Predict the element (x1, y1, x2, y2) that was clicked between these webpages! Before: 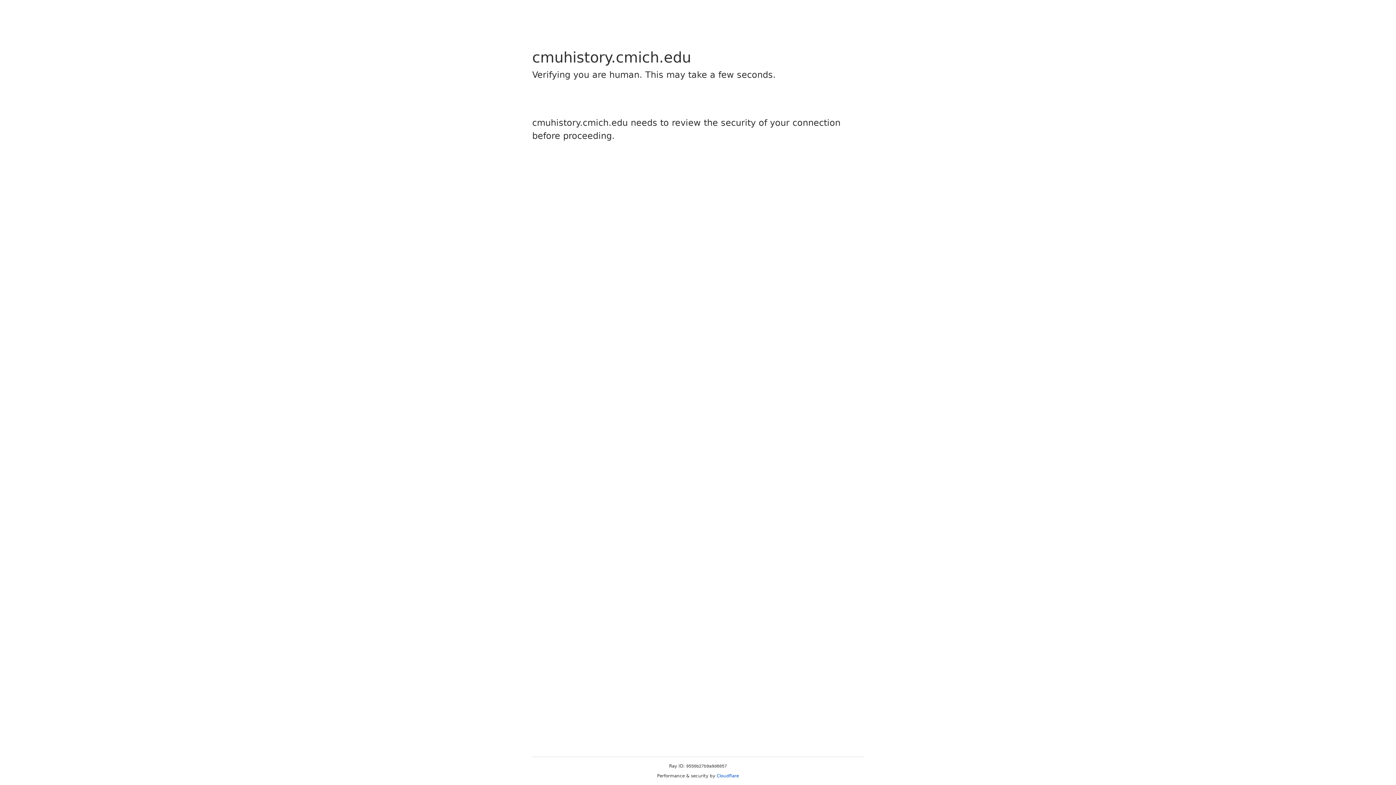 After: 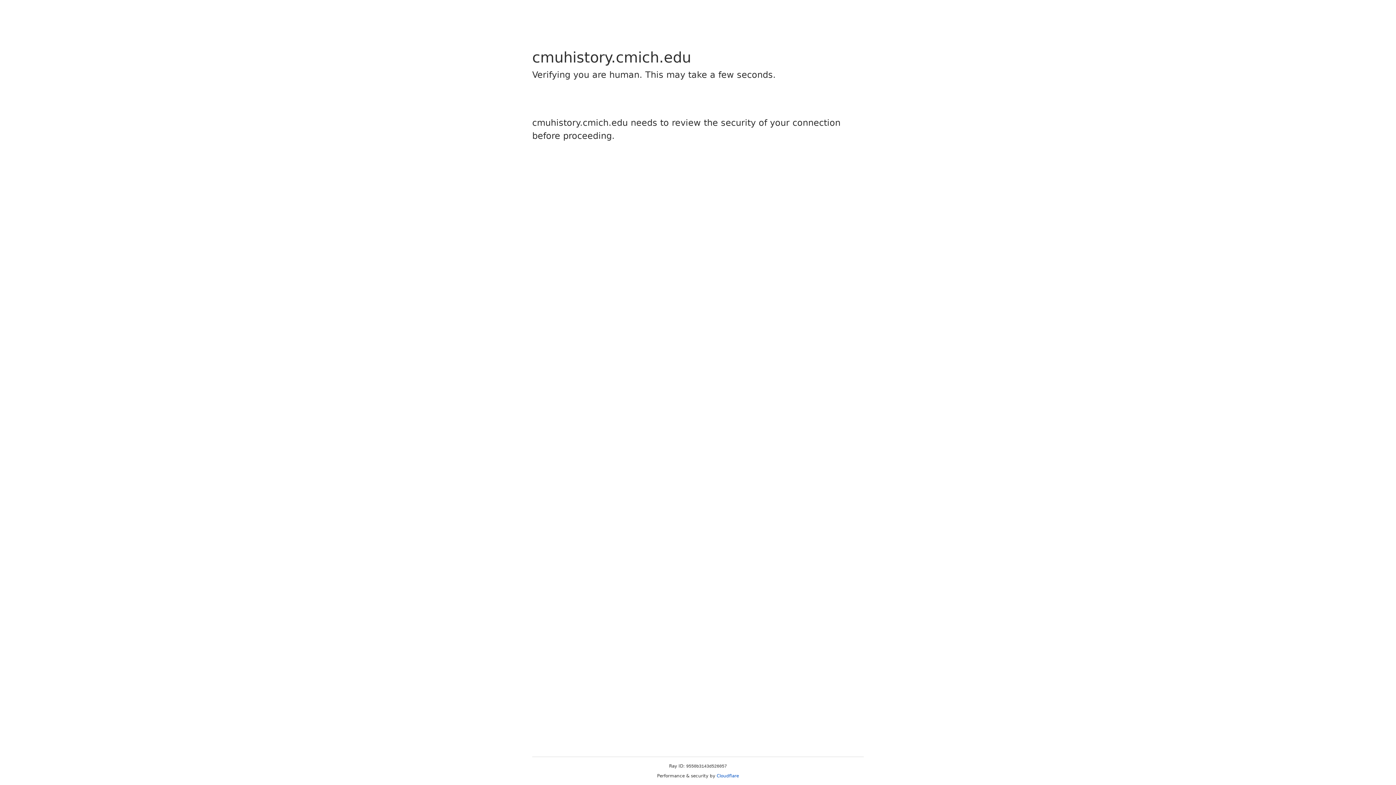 Action: bbox: (716, 773, 739, 778) label: Cloudflare